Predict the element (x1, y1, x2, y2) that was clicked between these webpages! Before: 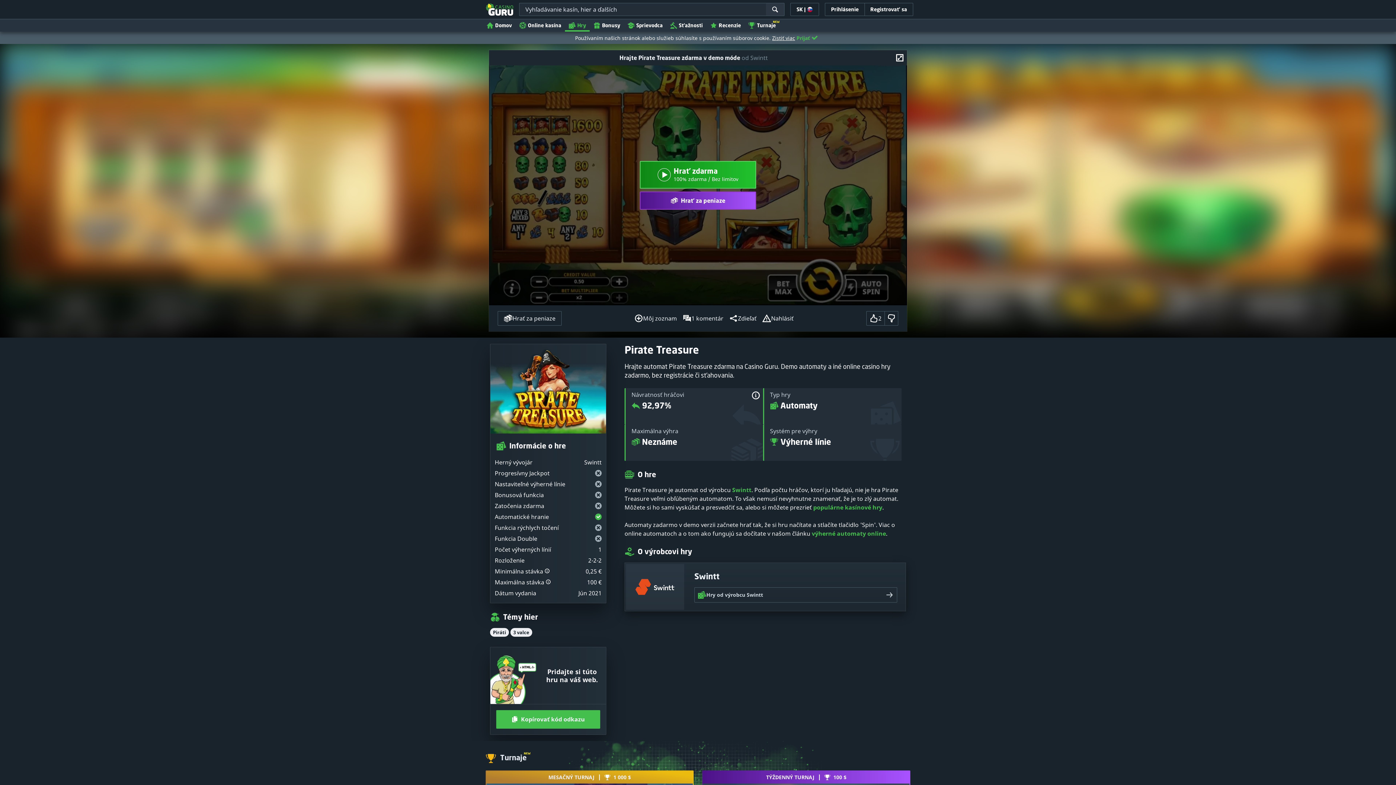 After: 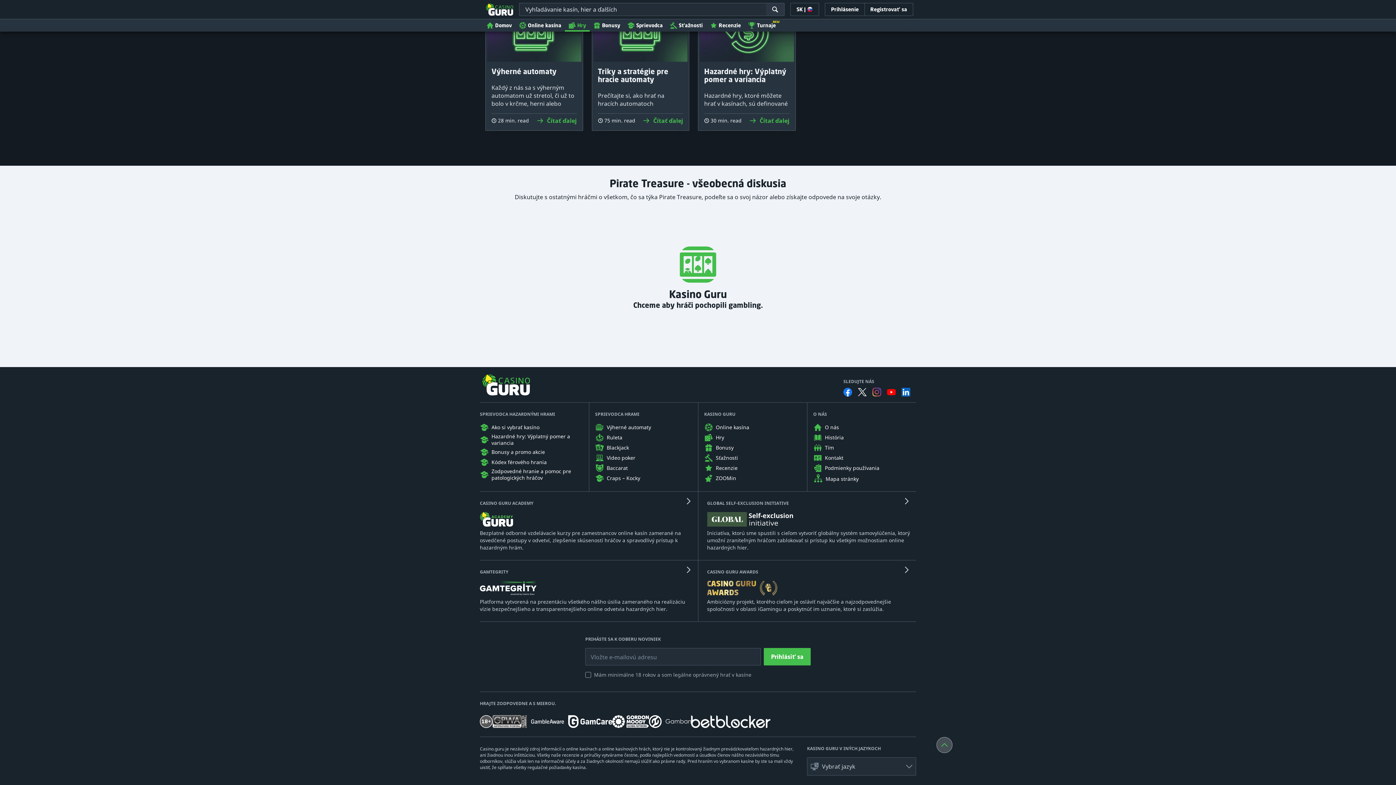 Action: label: 1 komentár bbox: (680, 314, 726, 322)